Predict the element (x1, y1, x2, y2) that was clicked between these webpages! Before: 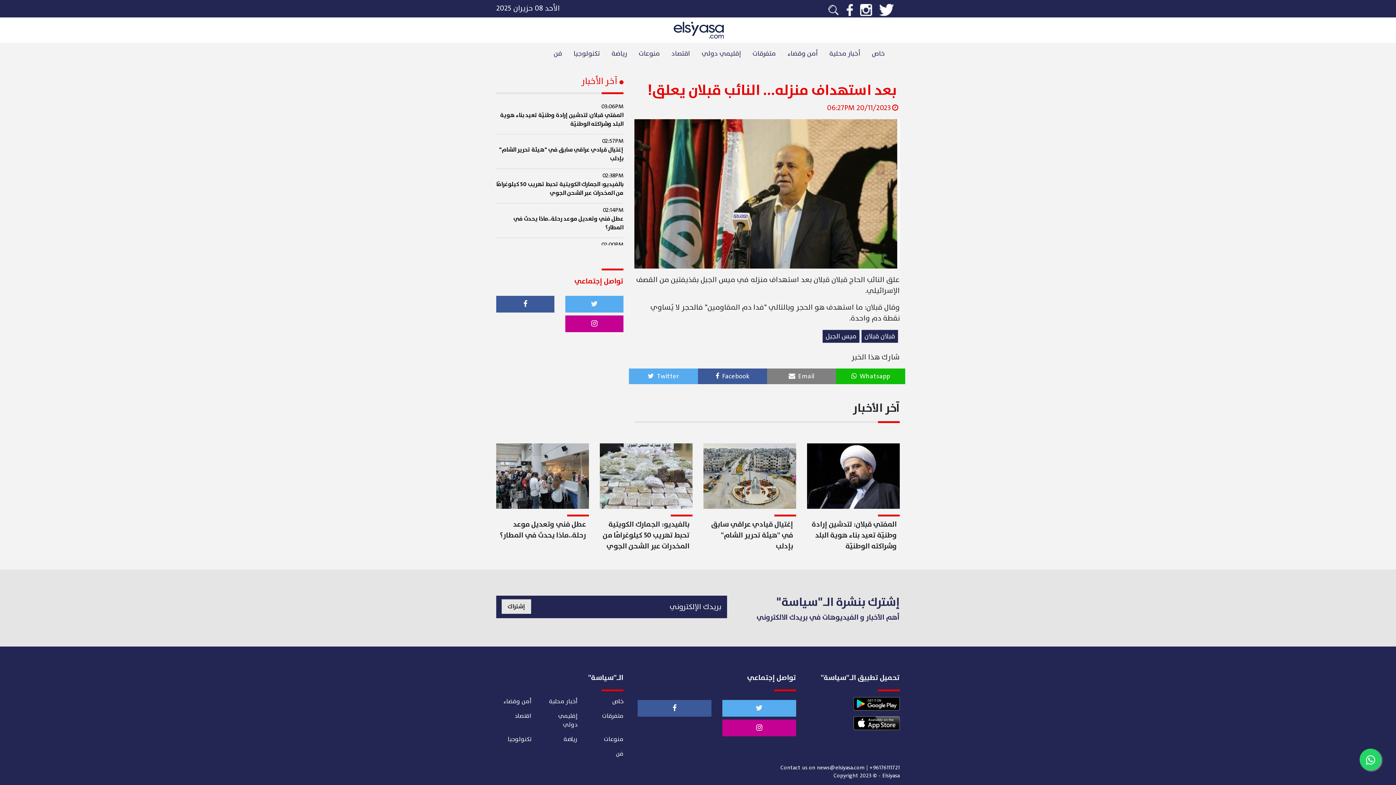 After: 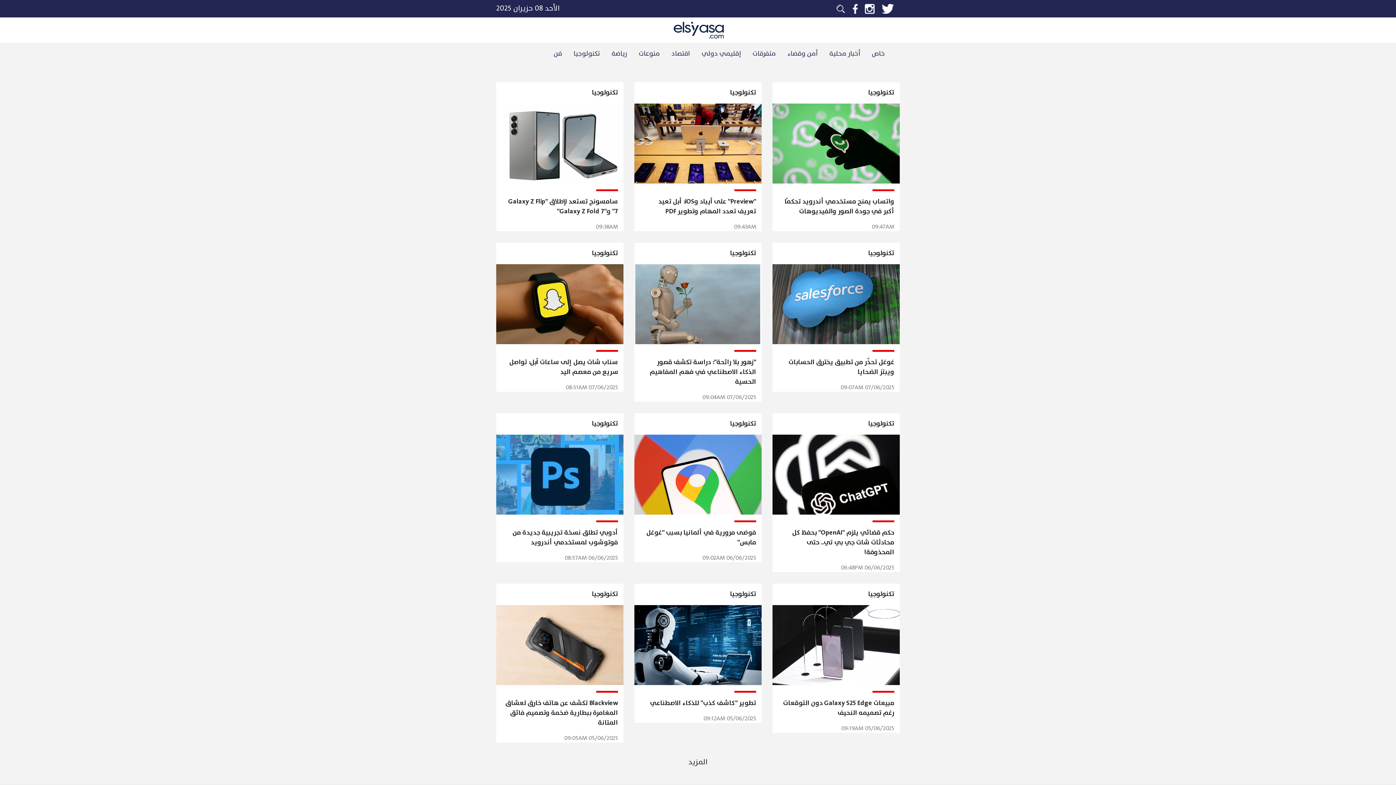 Action: bbox: (568, 42, 605, 64) label: تكنولوجيا